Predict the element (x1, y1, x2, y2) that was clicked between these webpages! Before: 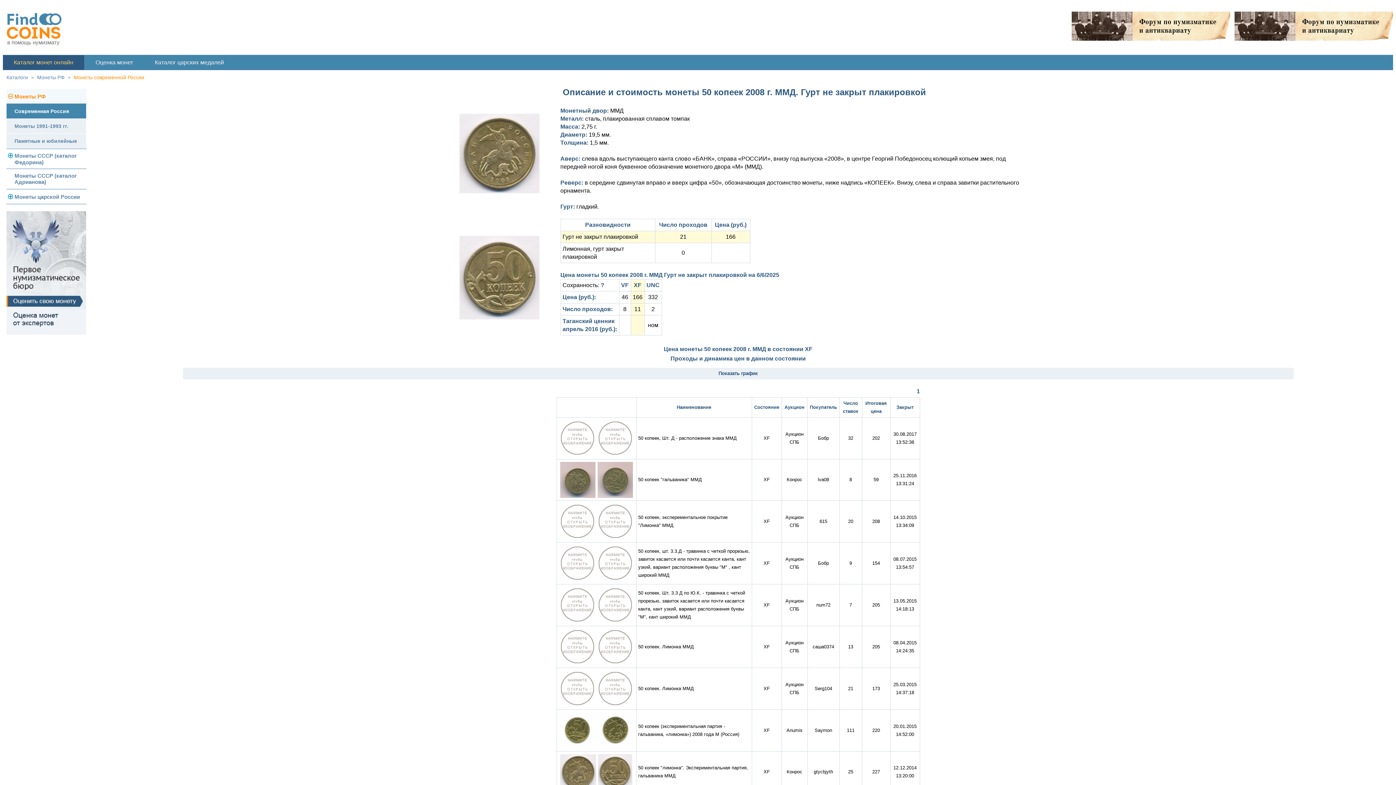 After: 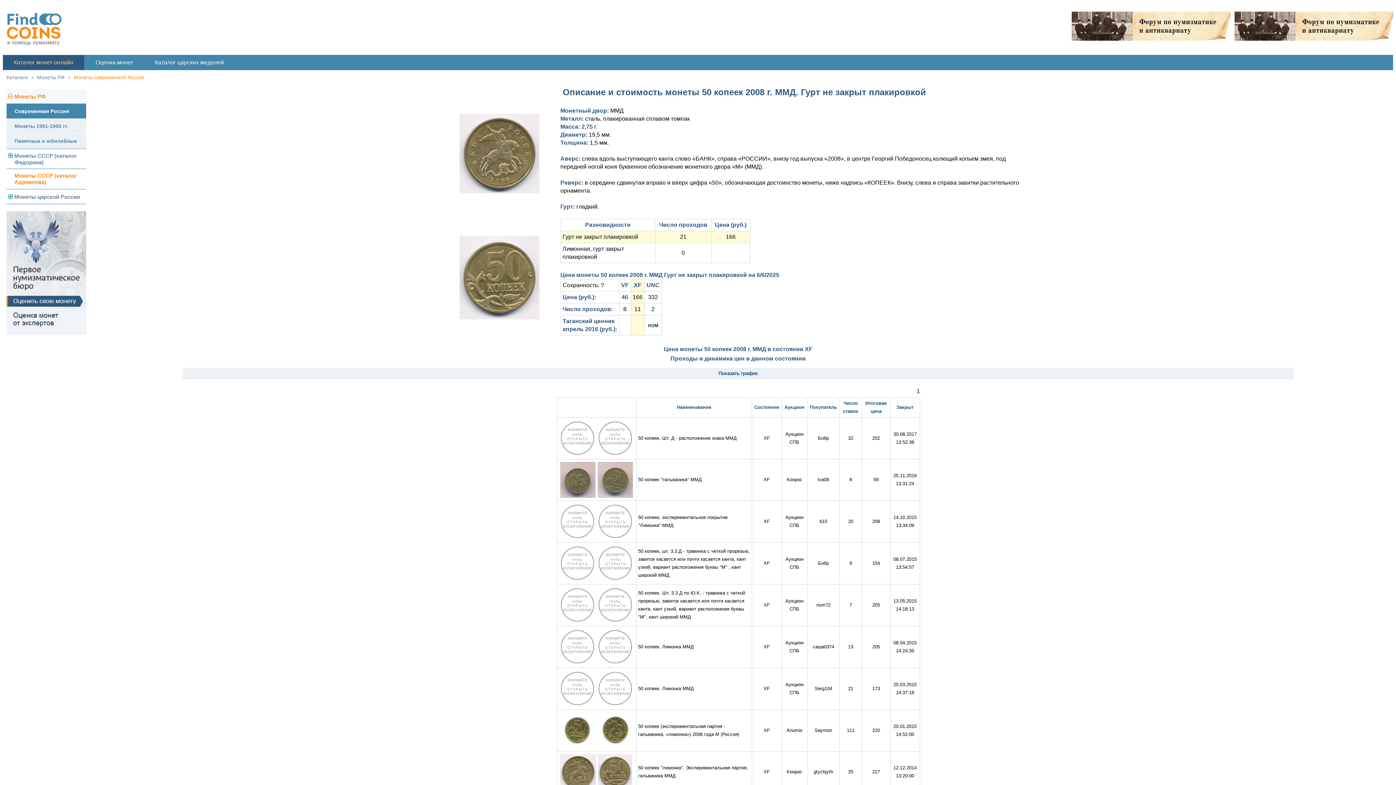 Action: label: Монеты СССР (каталог Адрианова) bbox: (6, 169, 86, 189)